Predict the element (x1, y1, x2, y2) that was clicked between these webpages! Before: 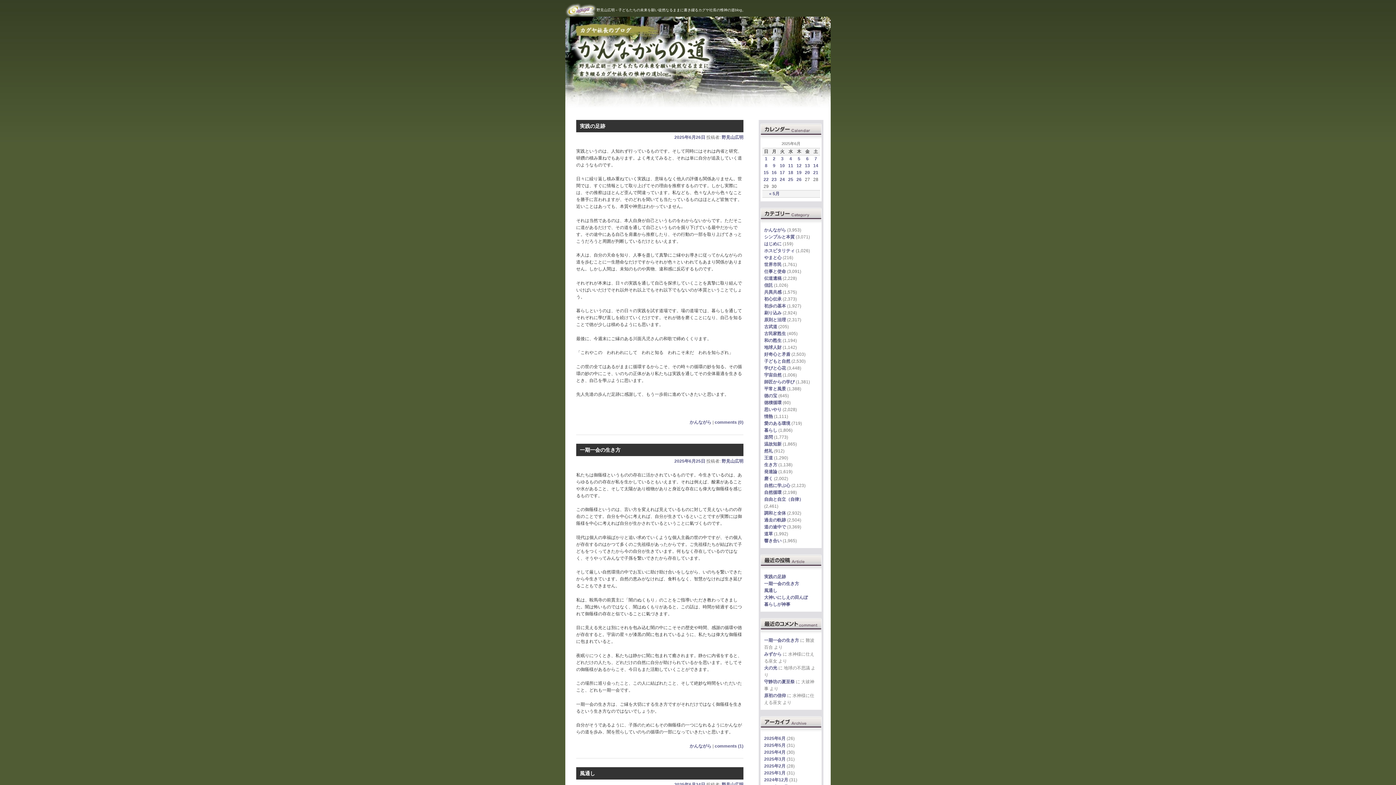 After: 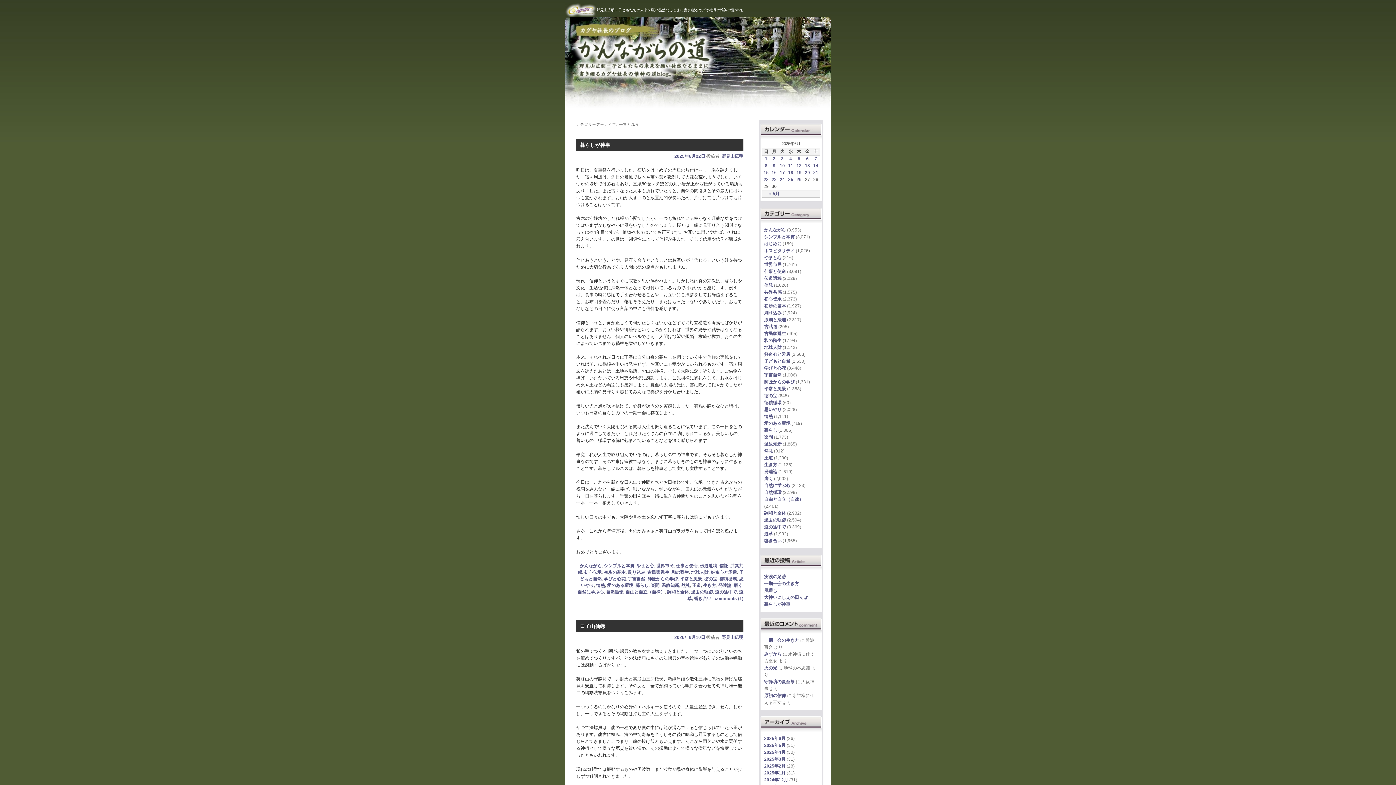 Action: bbox: (764, 386, 786, 391) label: 平常と風景